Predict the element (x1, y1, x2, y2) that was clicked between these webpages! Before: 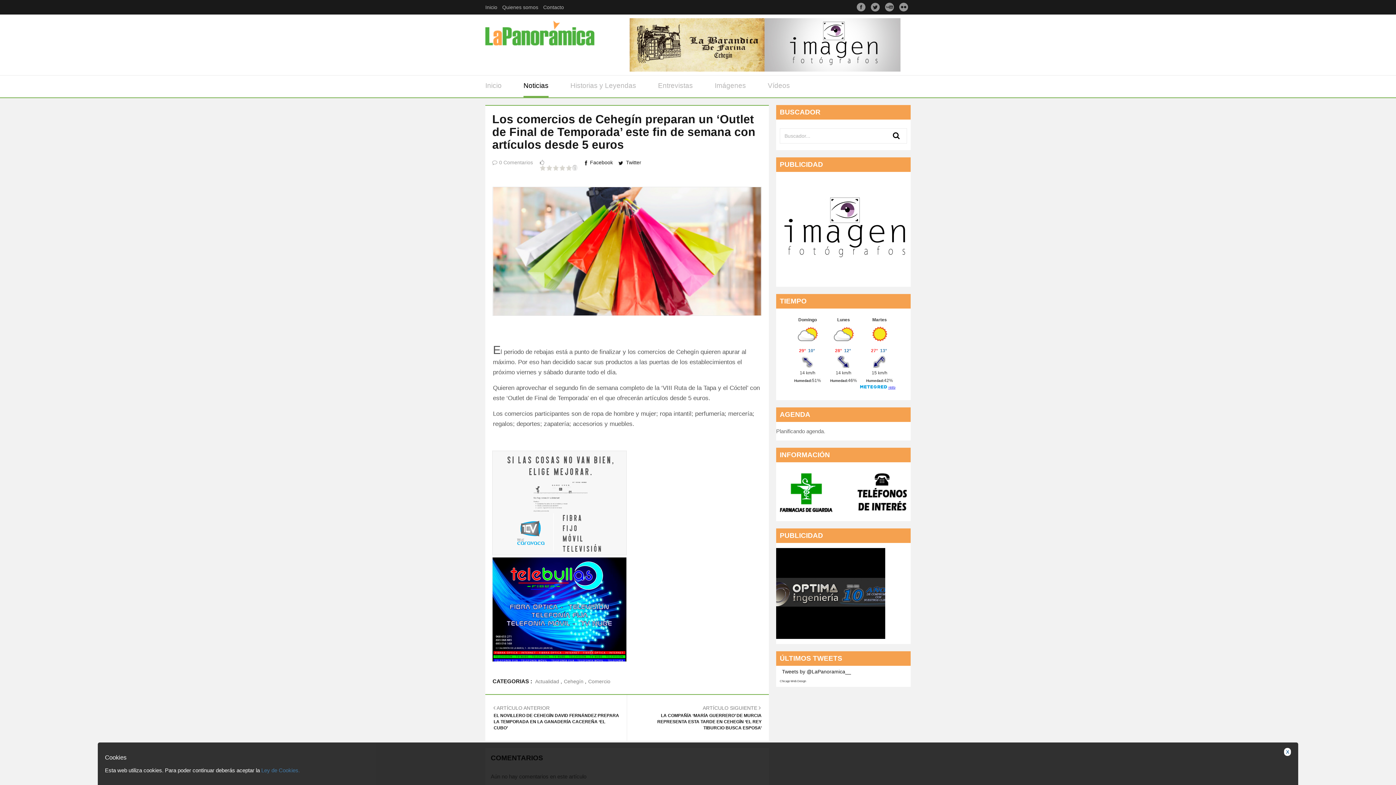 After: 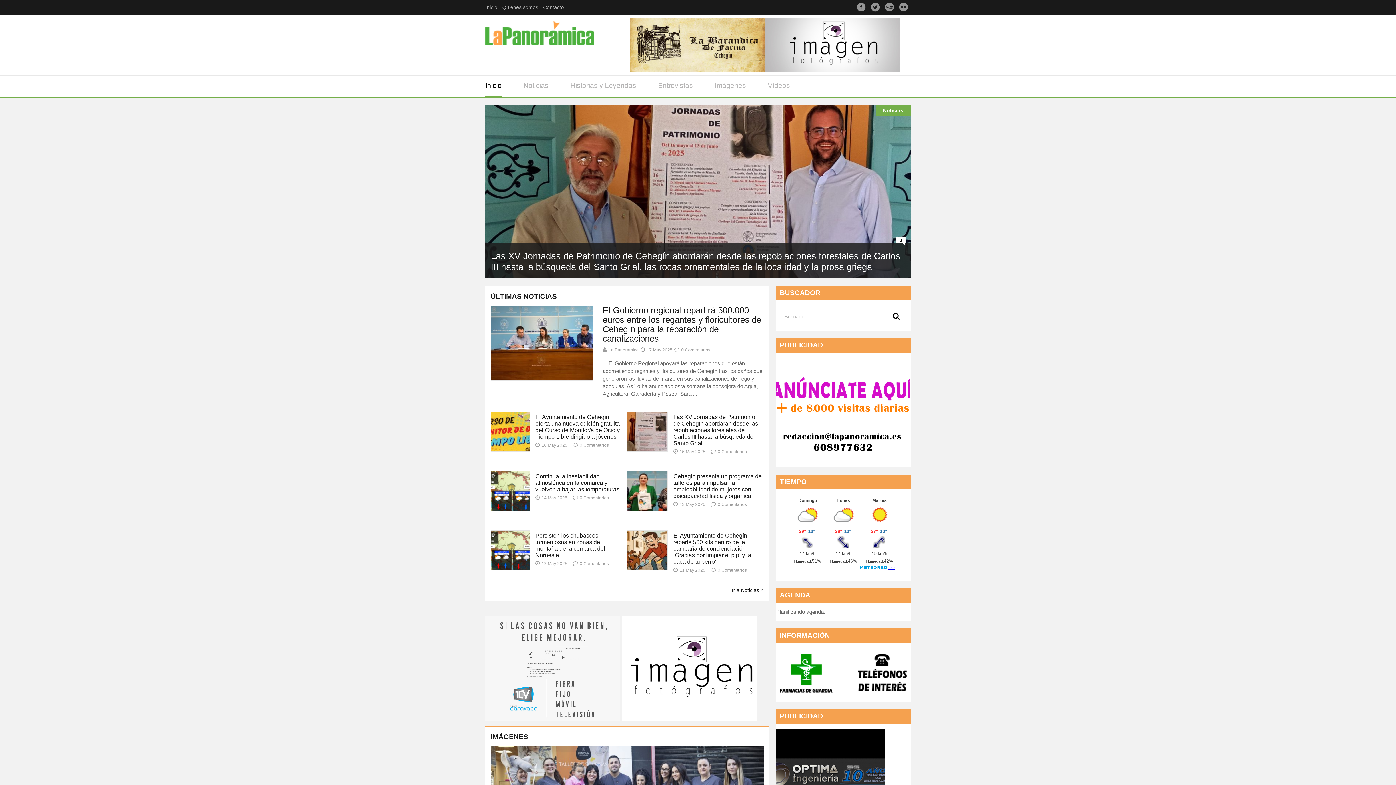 Action: bbox: (485, 0, 499, 14) label: Inicio